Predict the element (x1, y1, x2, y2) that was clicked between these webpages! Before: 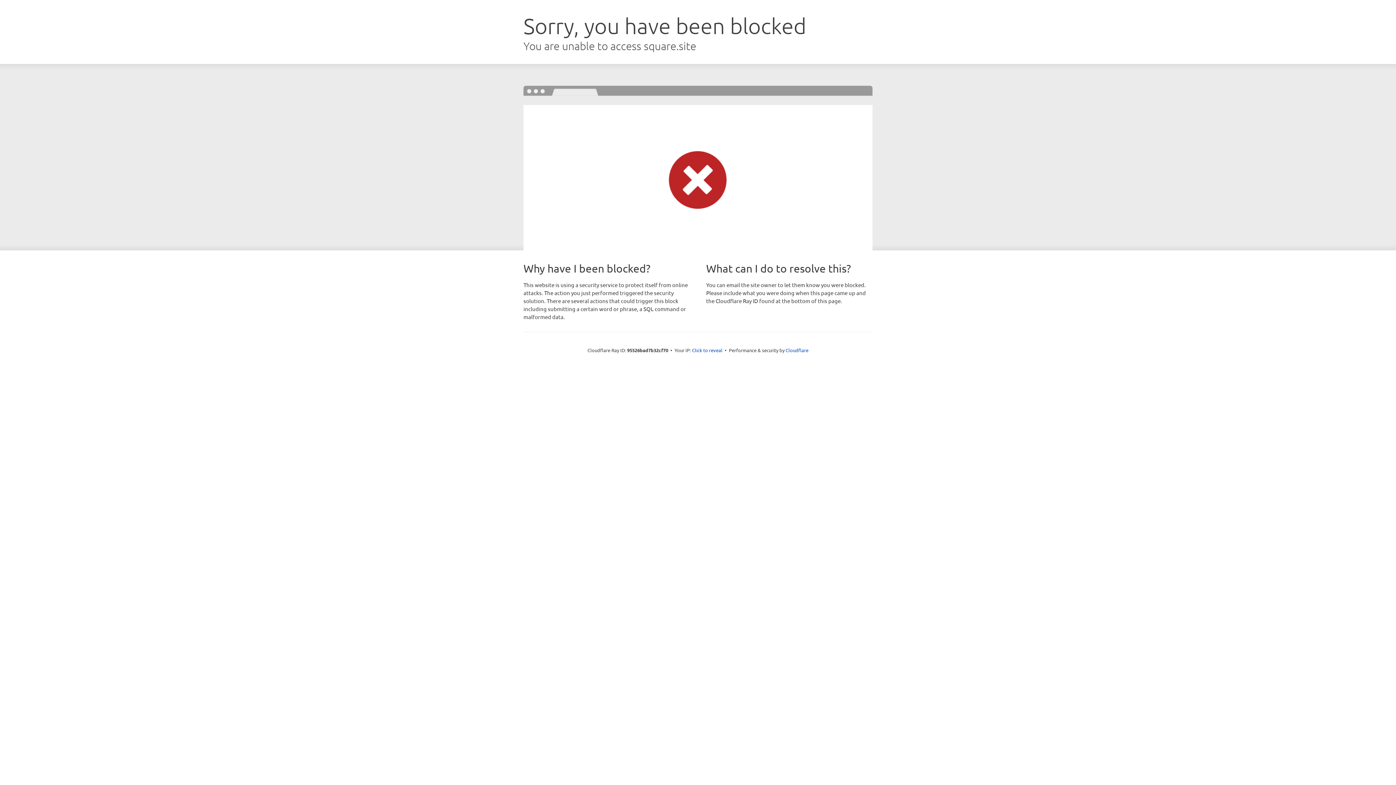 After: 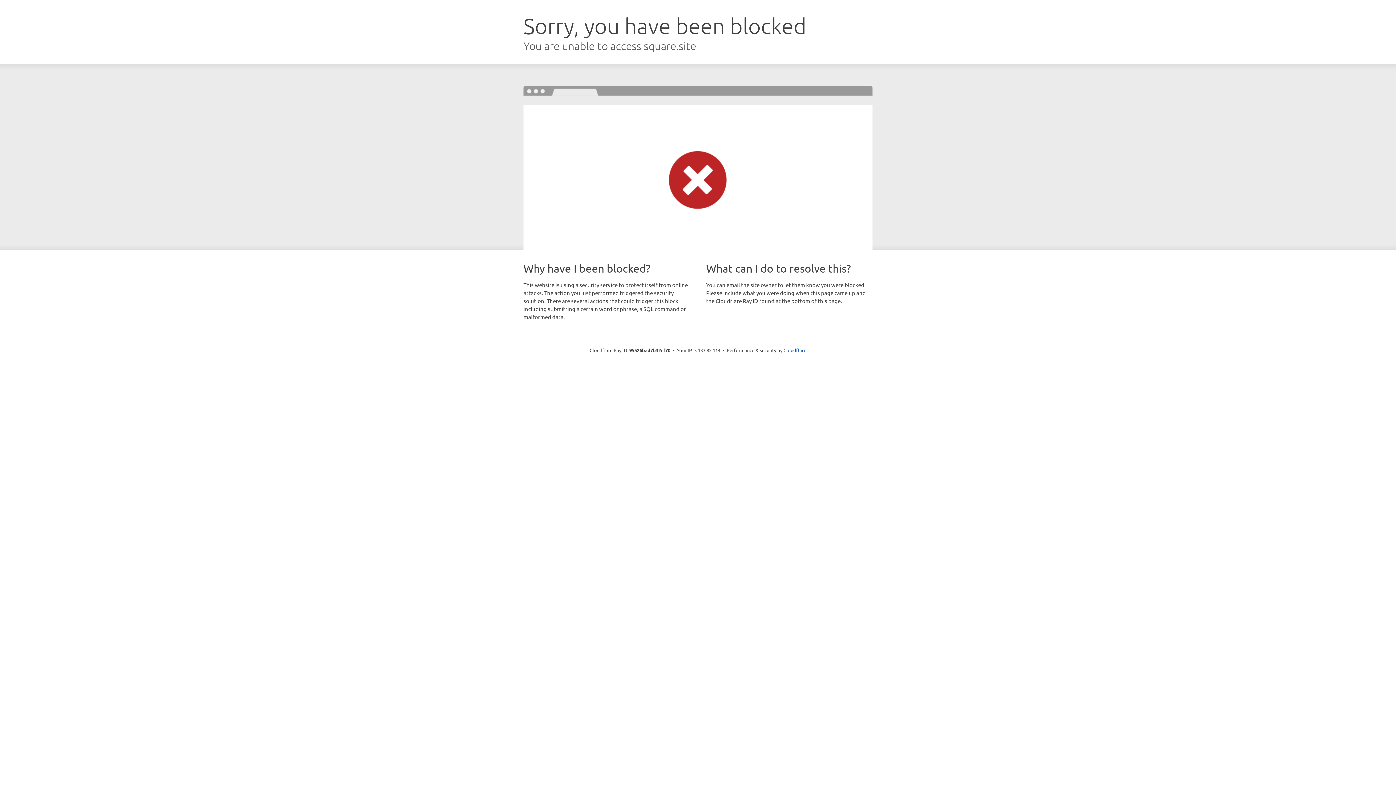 Action: bbox: (692, 346, 722, 353) label: Click to reveal